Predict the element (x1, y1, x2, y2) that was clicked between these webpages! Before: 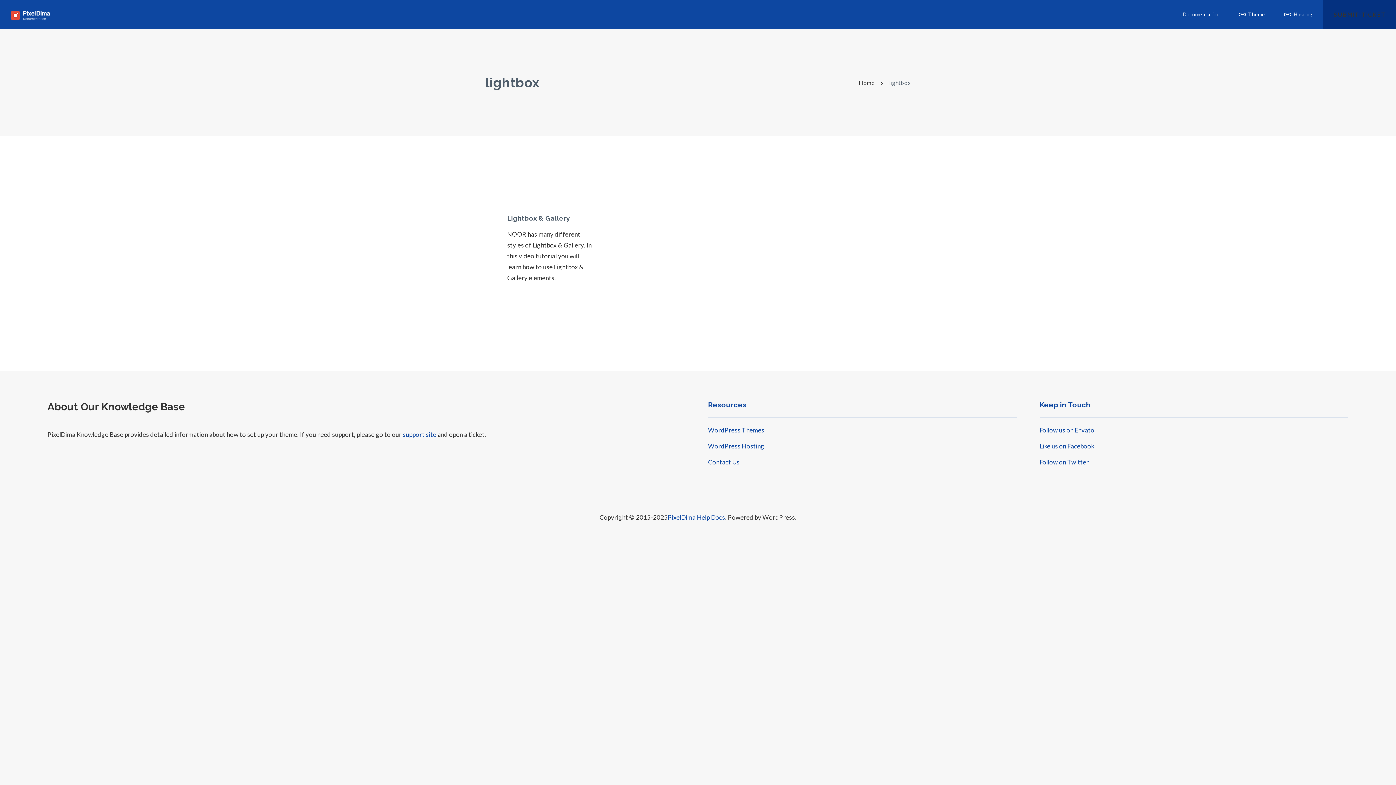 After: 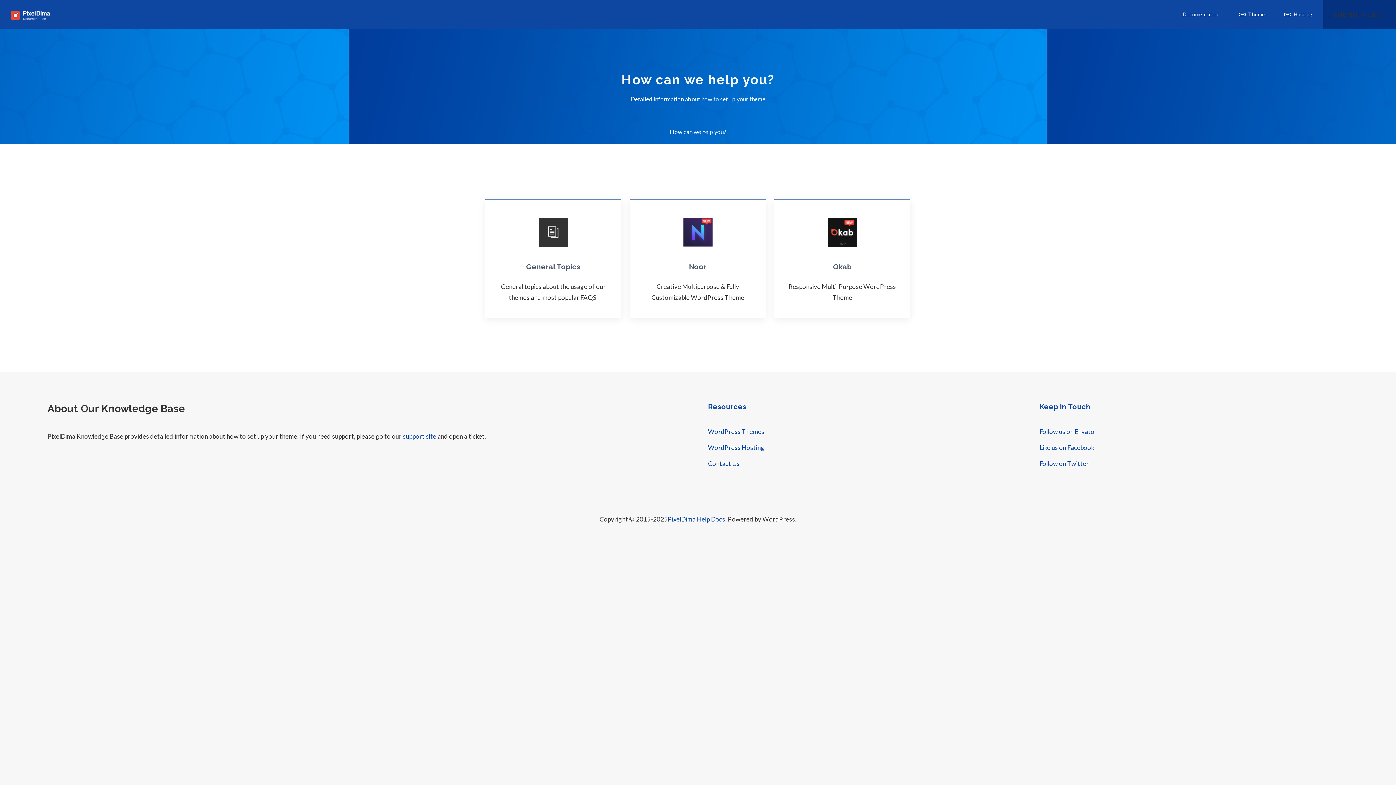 Action: bbox: (10, 10, 49, 18)